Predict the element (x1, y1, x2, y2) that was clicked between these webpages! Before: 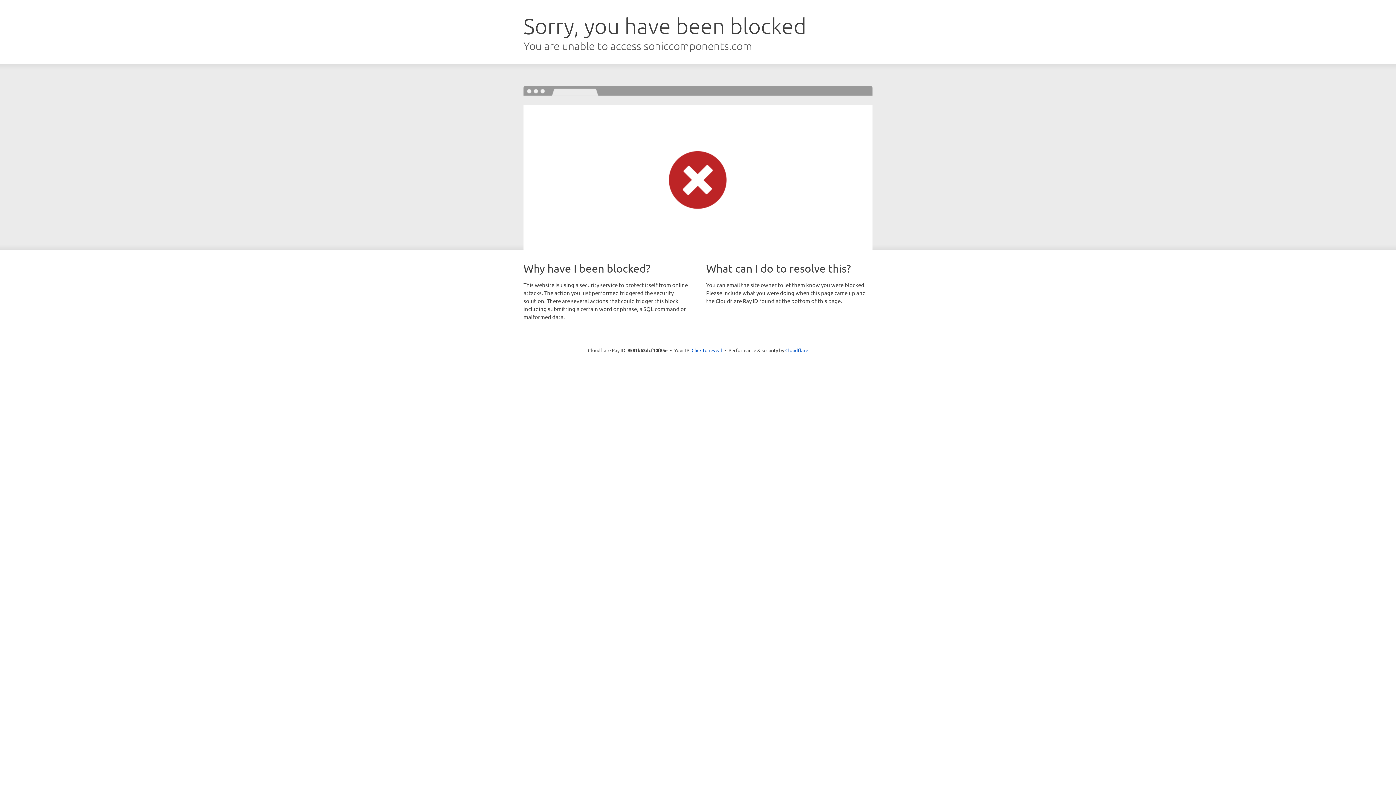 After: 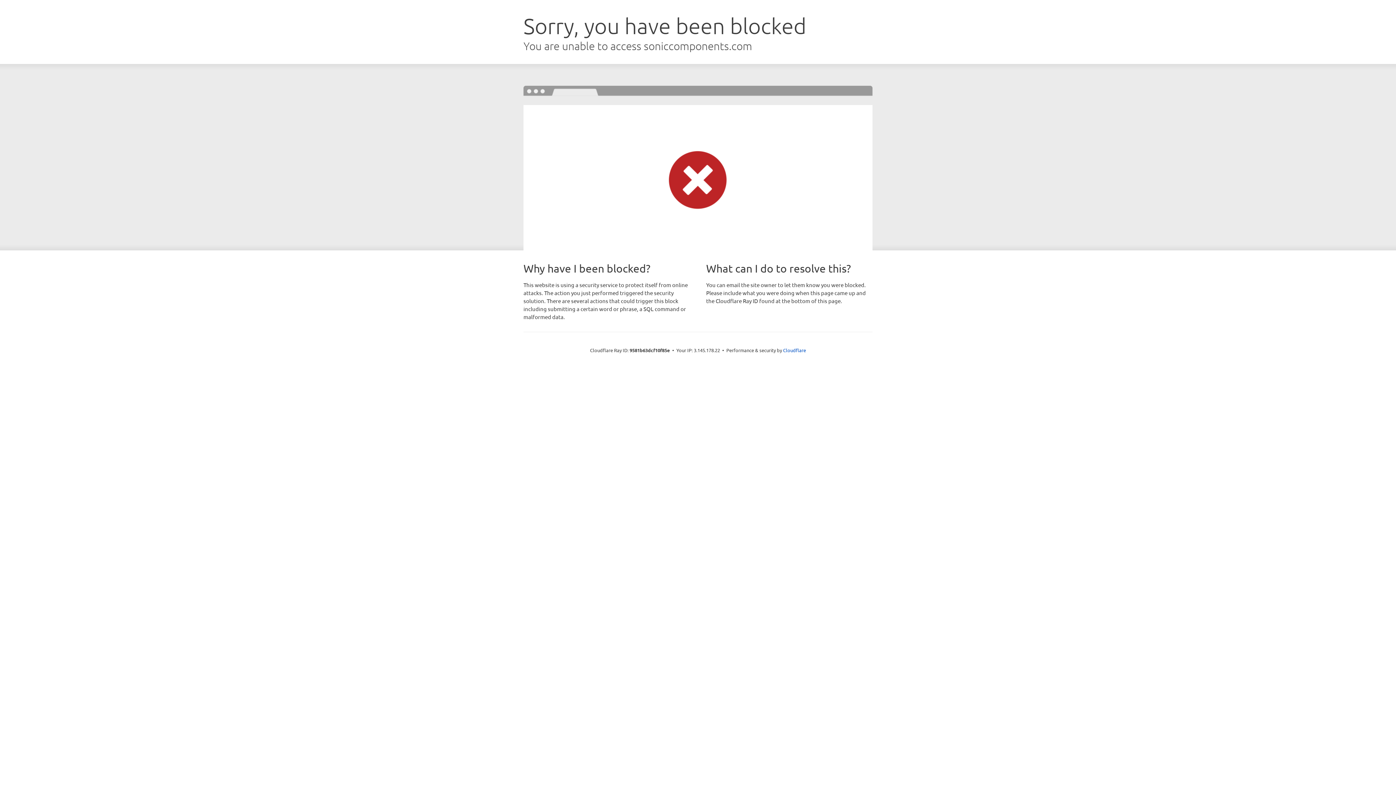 Action: label: Click to reveal bbox: (691, 346, 722, 353)